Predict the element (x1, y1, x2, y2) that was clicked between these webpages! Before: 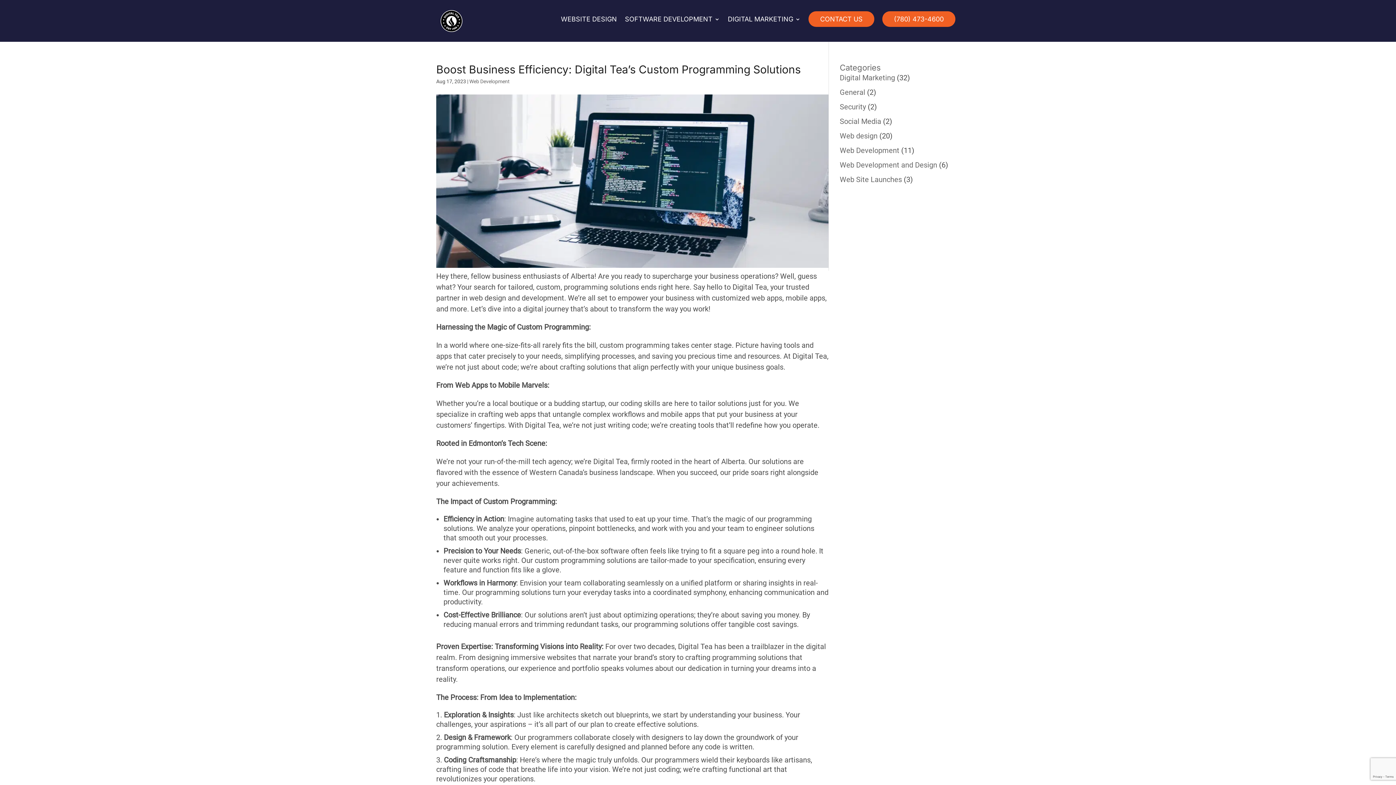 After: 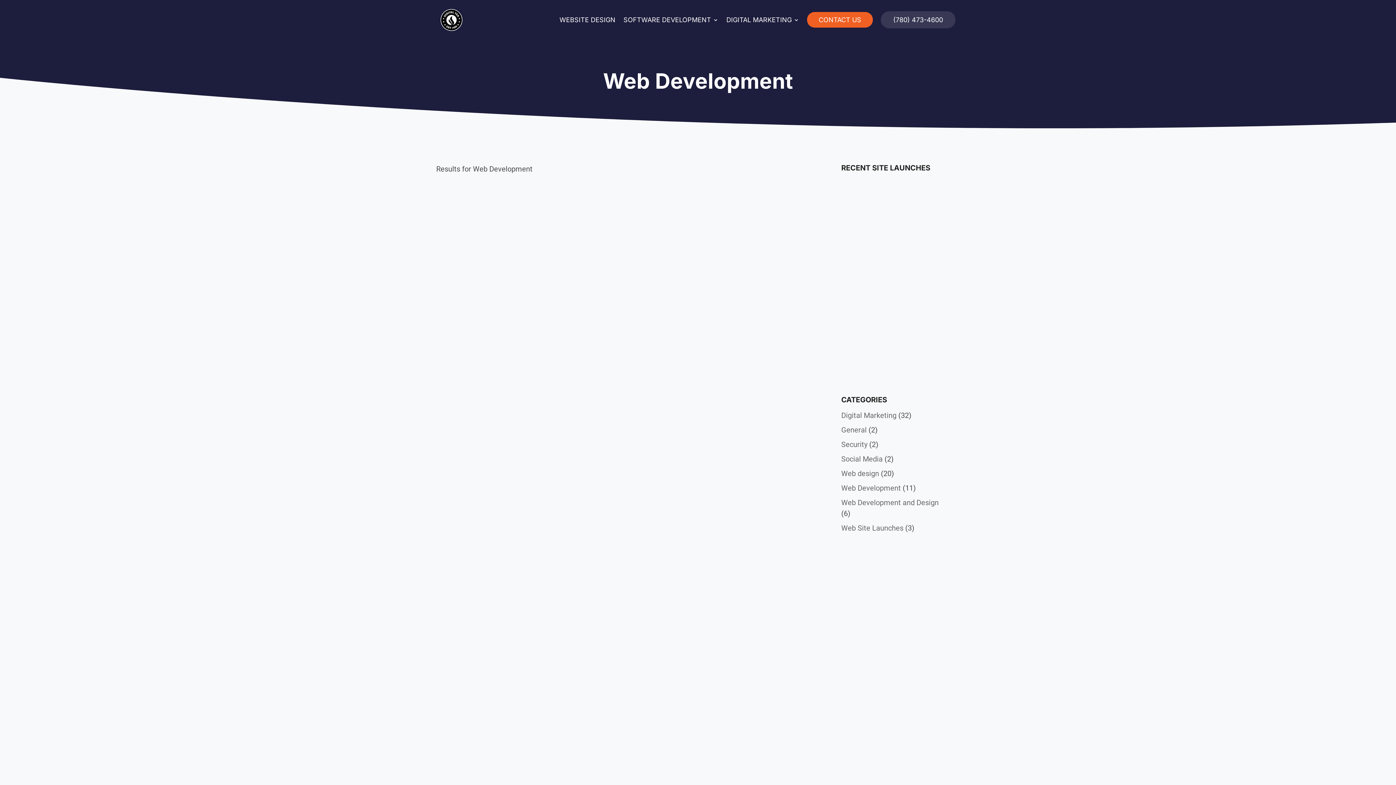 Action: bbox: (469, 78, 509, 84) label: Web Development